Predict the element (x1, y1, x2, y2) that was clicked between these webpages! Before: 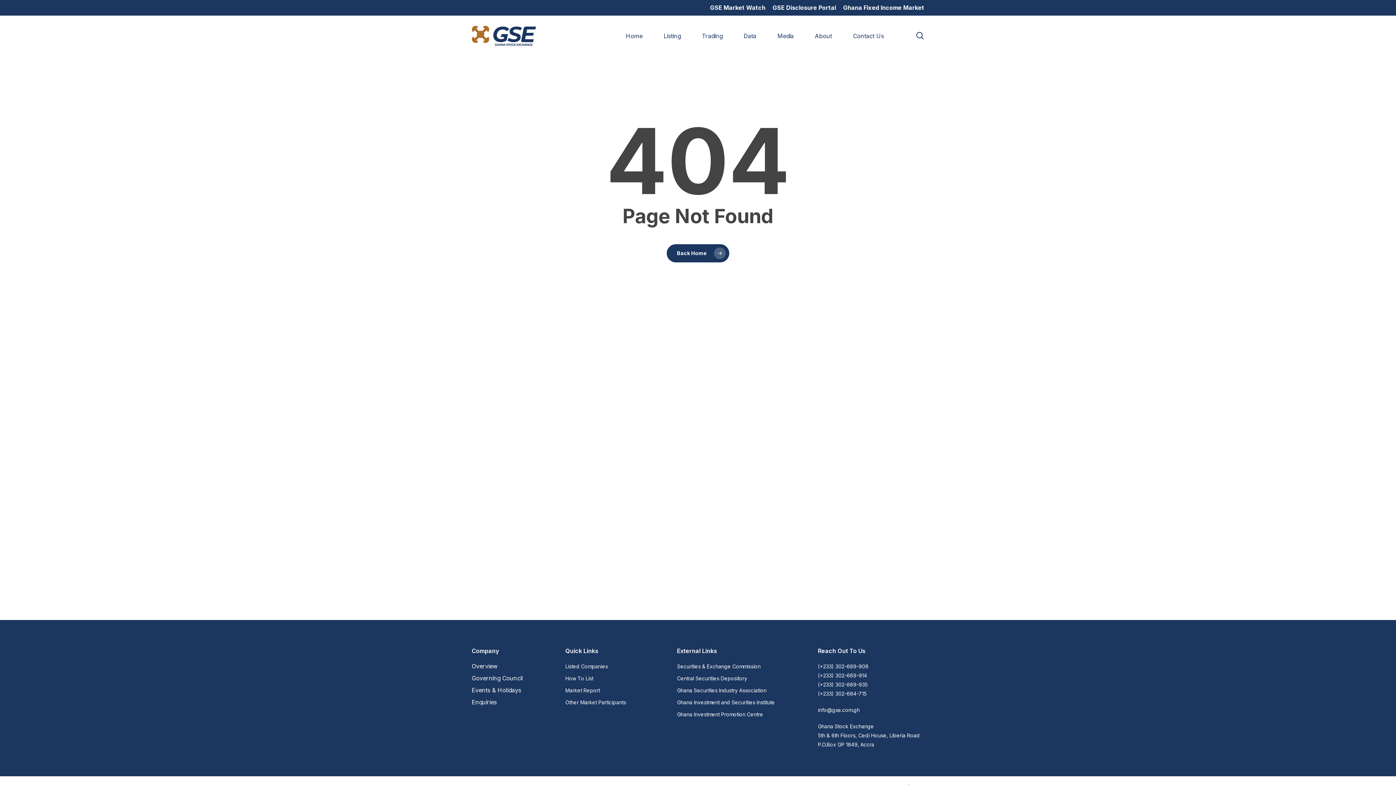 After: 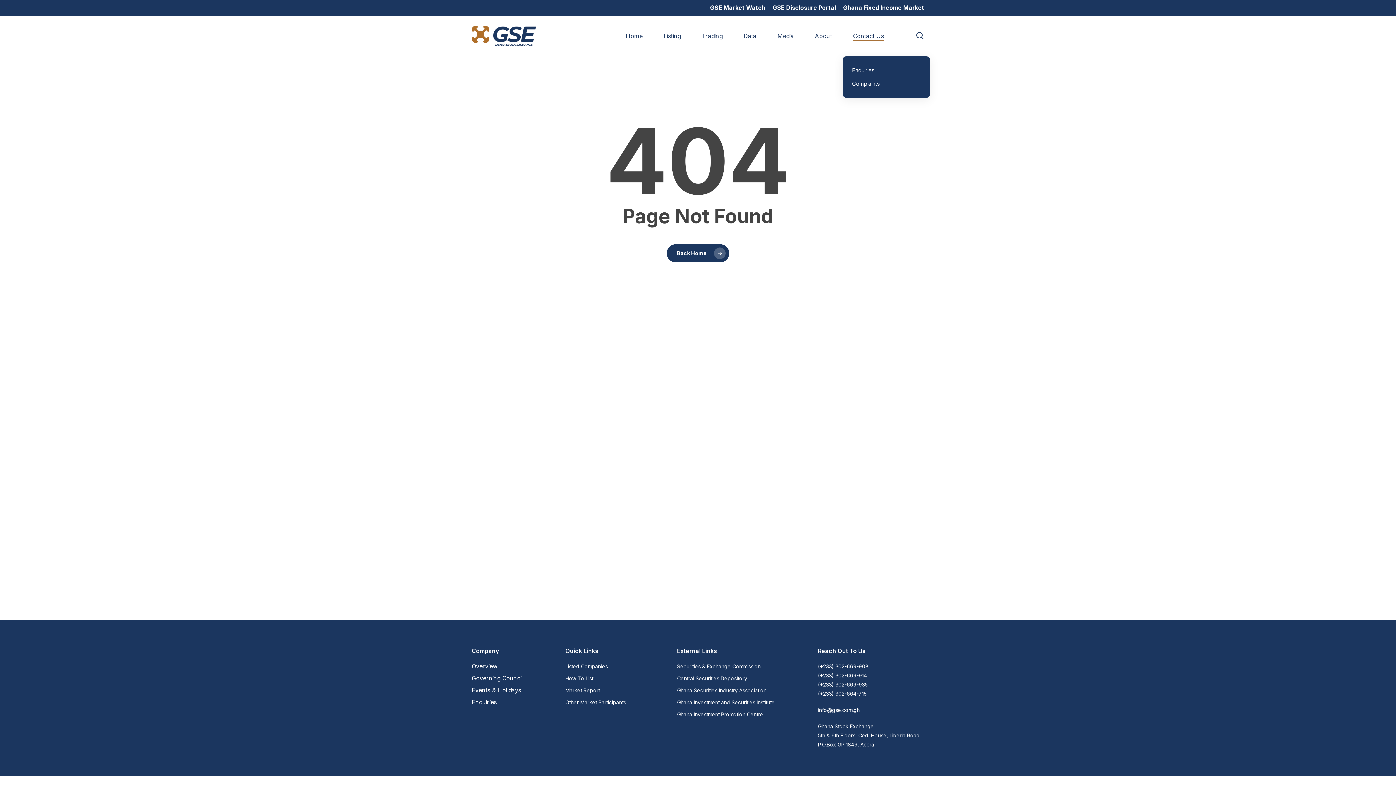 Action: bbox: (853, 31, 884, 39) label: Contact Us